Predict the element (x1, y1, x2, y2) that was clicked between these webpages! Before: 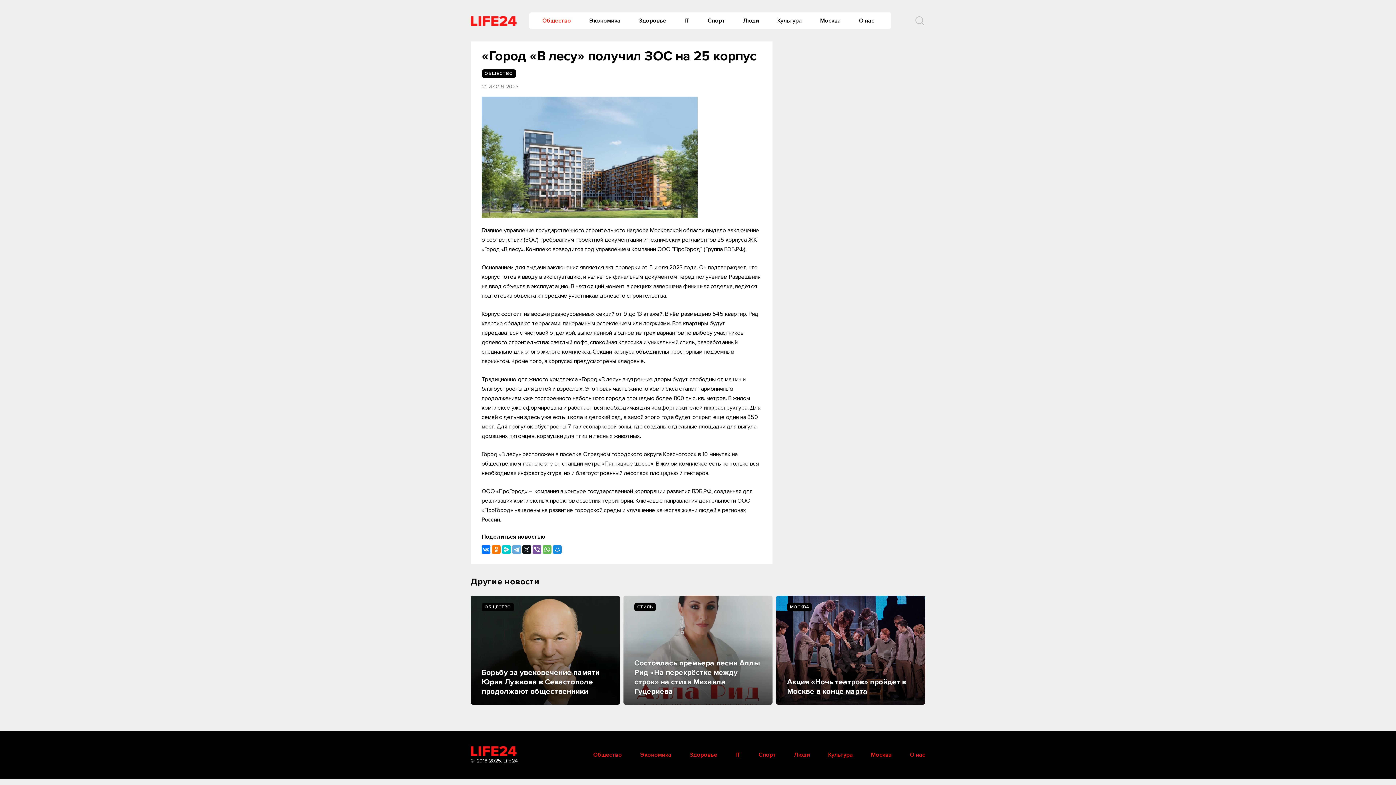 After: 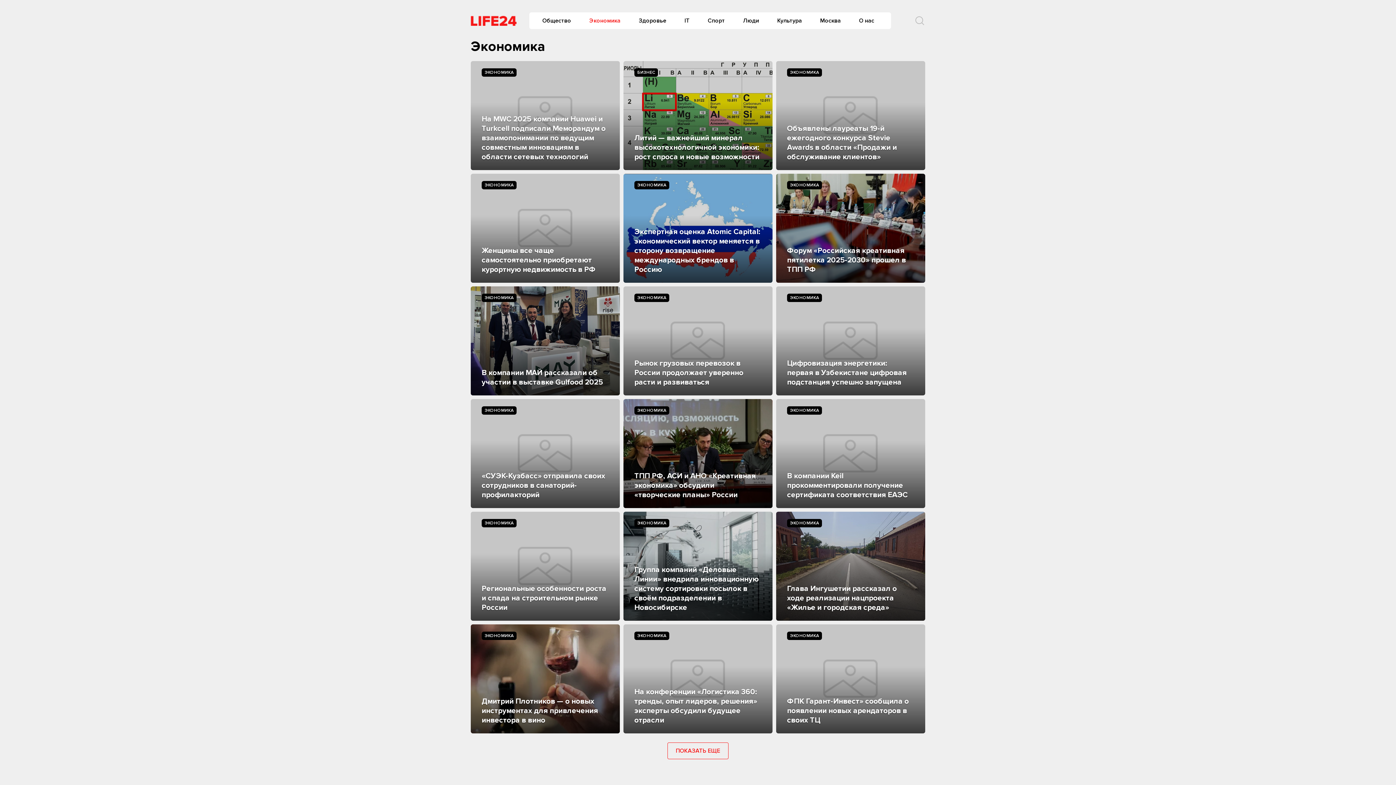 Action: bbox: (582, 12, 628, 29) label: Экономика